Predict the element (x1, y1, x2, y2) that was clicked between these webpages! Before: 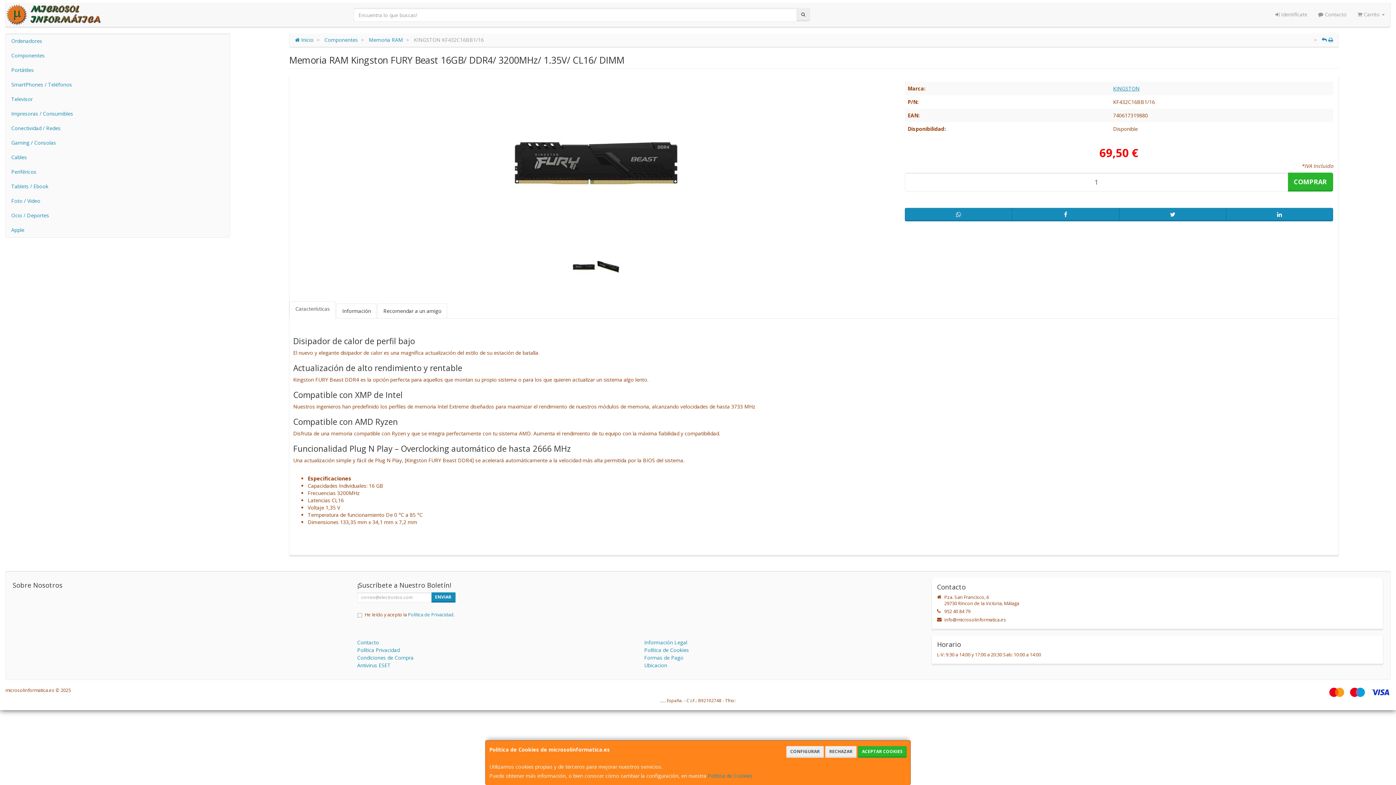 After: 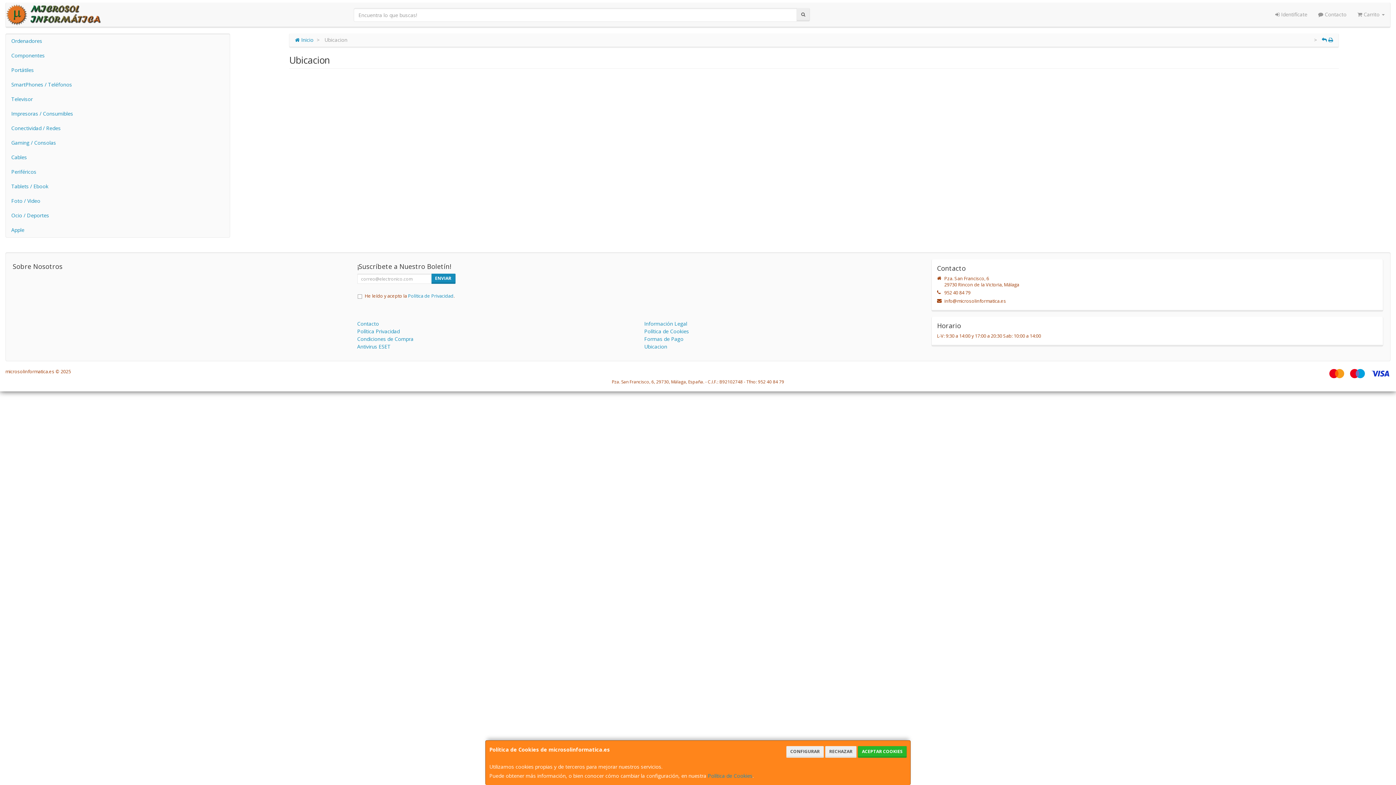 Action: bbox: (644, 662, 667, 668) label: Ubicacion